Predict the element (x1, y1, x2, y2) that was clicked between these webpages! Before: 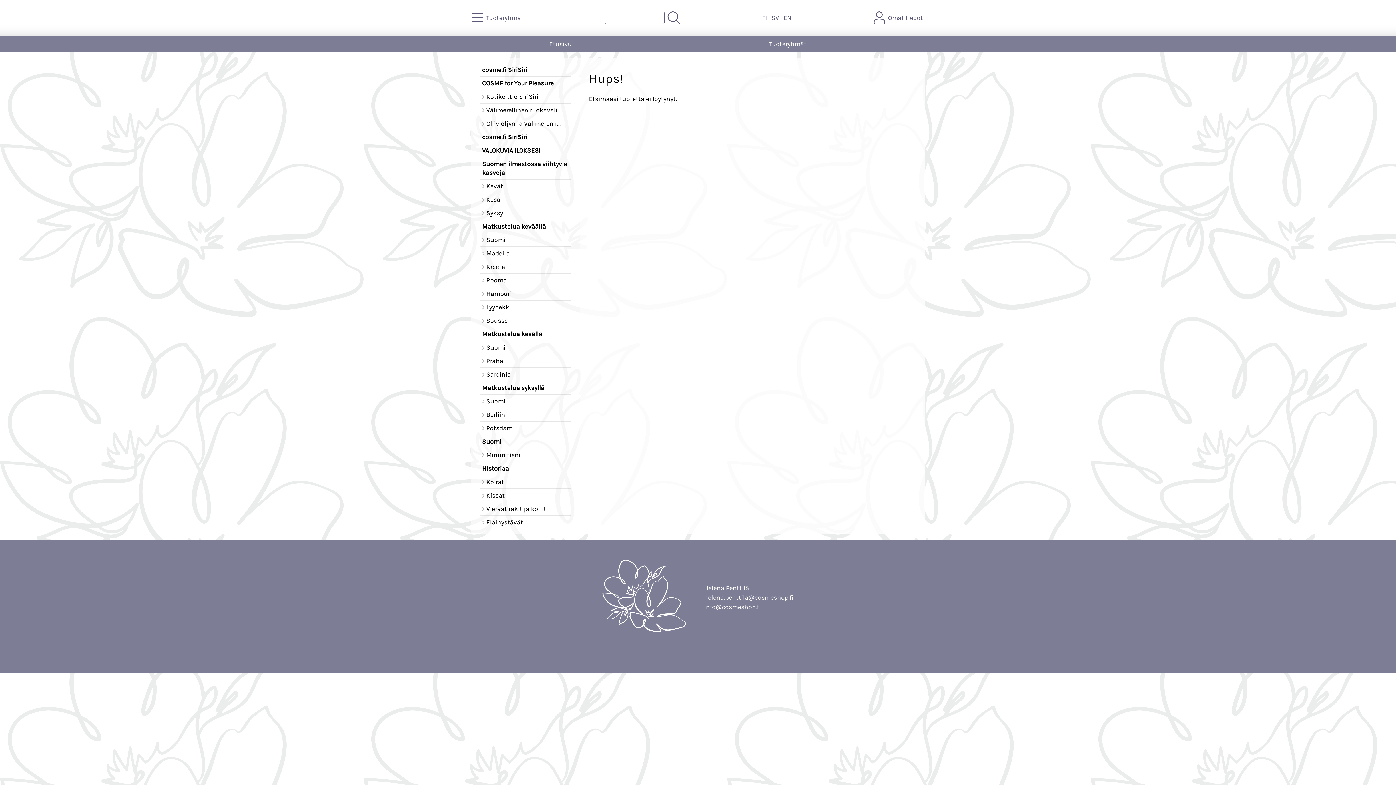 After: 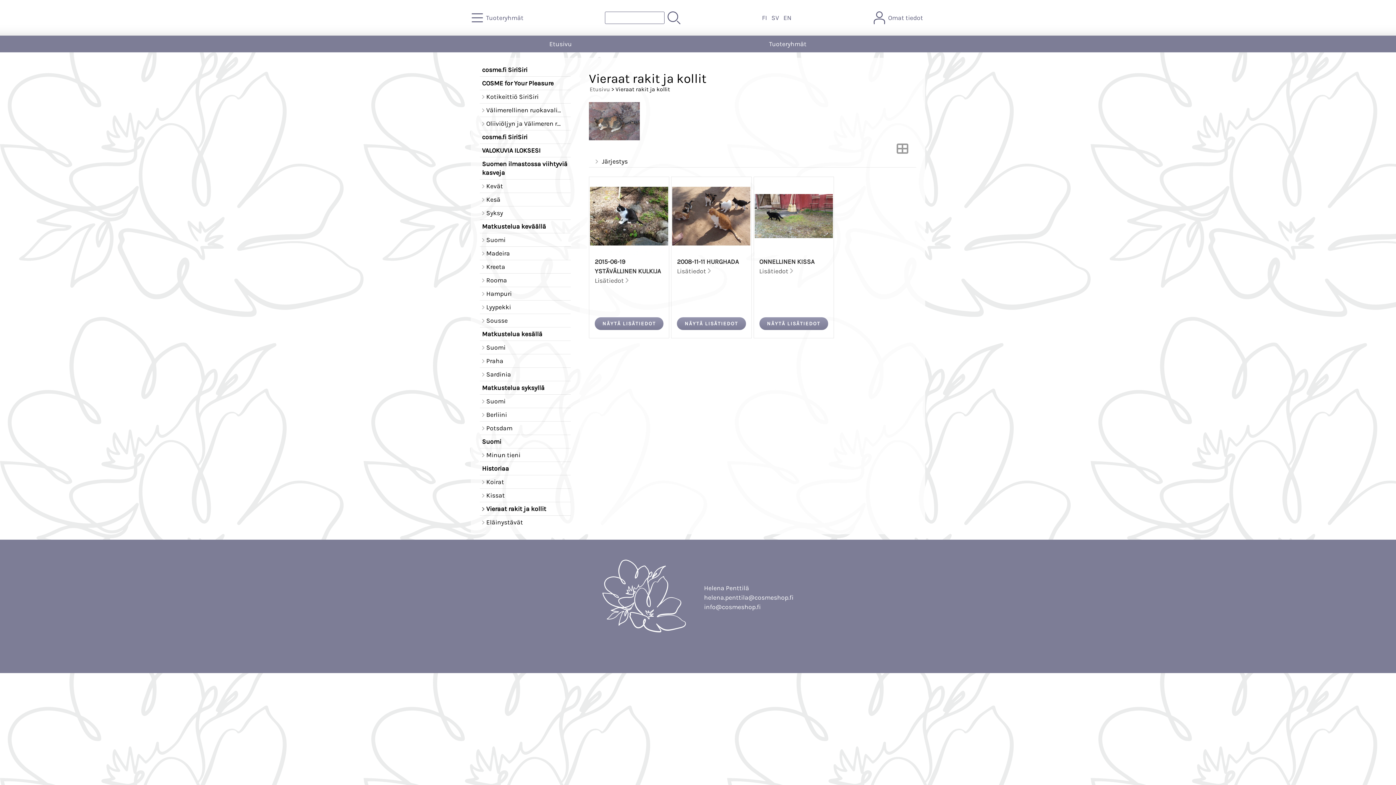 Action: label: Vieraat rakit ja kollit bbox: (480, 502, 570, 516)